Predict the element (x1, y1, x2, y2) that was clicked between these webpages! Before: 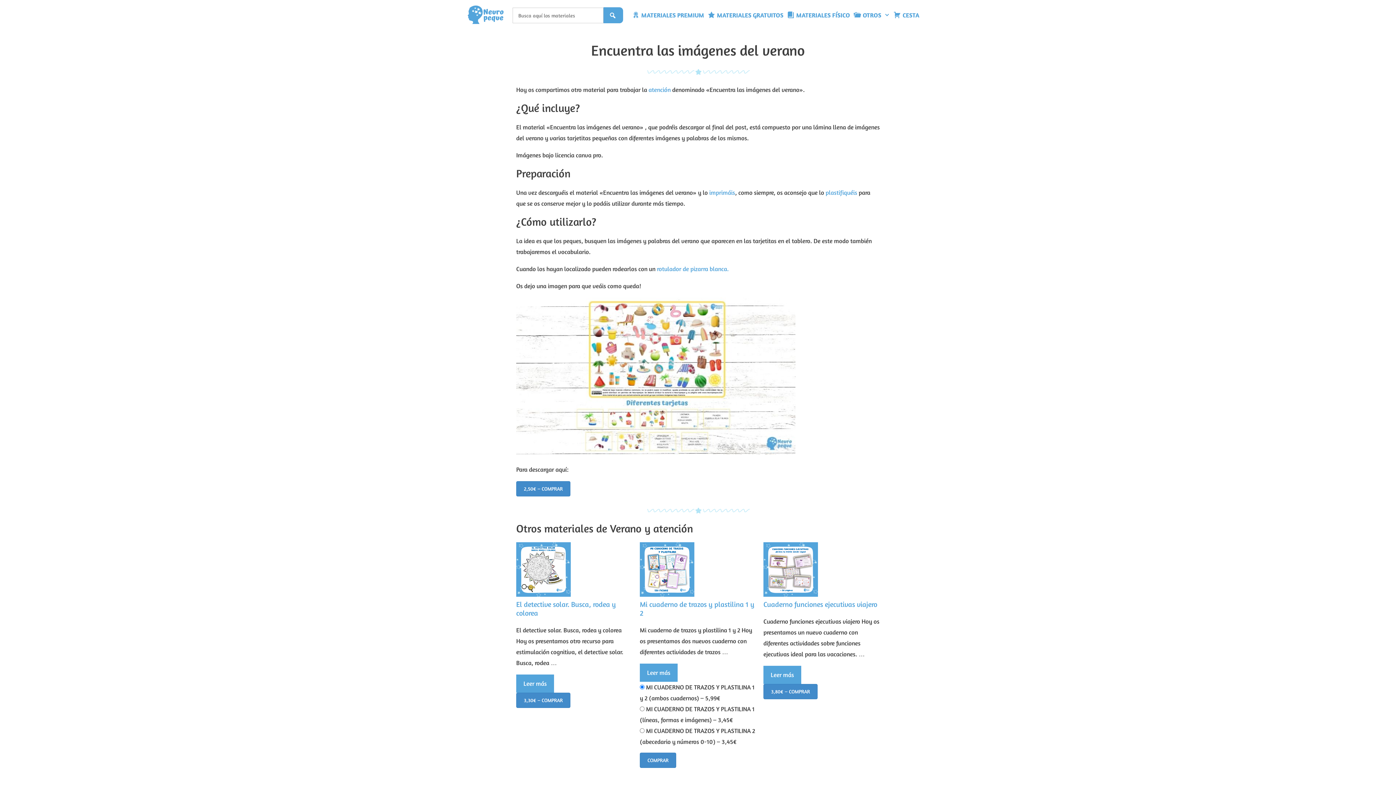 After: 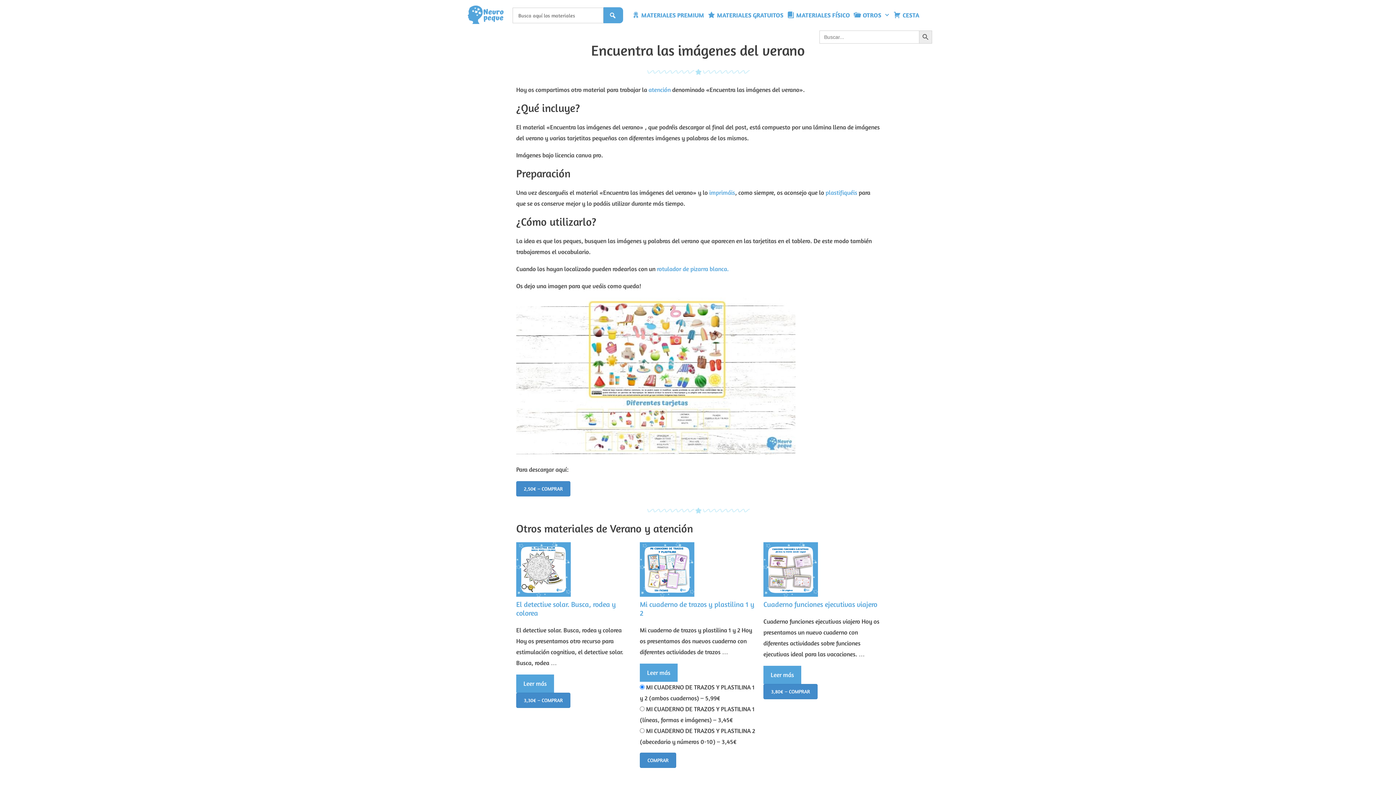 Action: bbox: (921, 0, 932, 30) label: Enlace del icono de búsqueda